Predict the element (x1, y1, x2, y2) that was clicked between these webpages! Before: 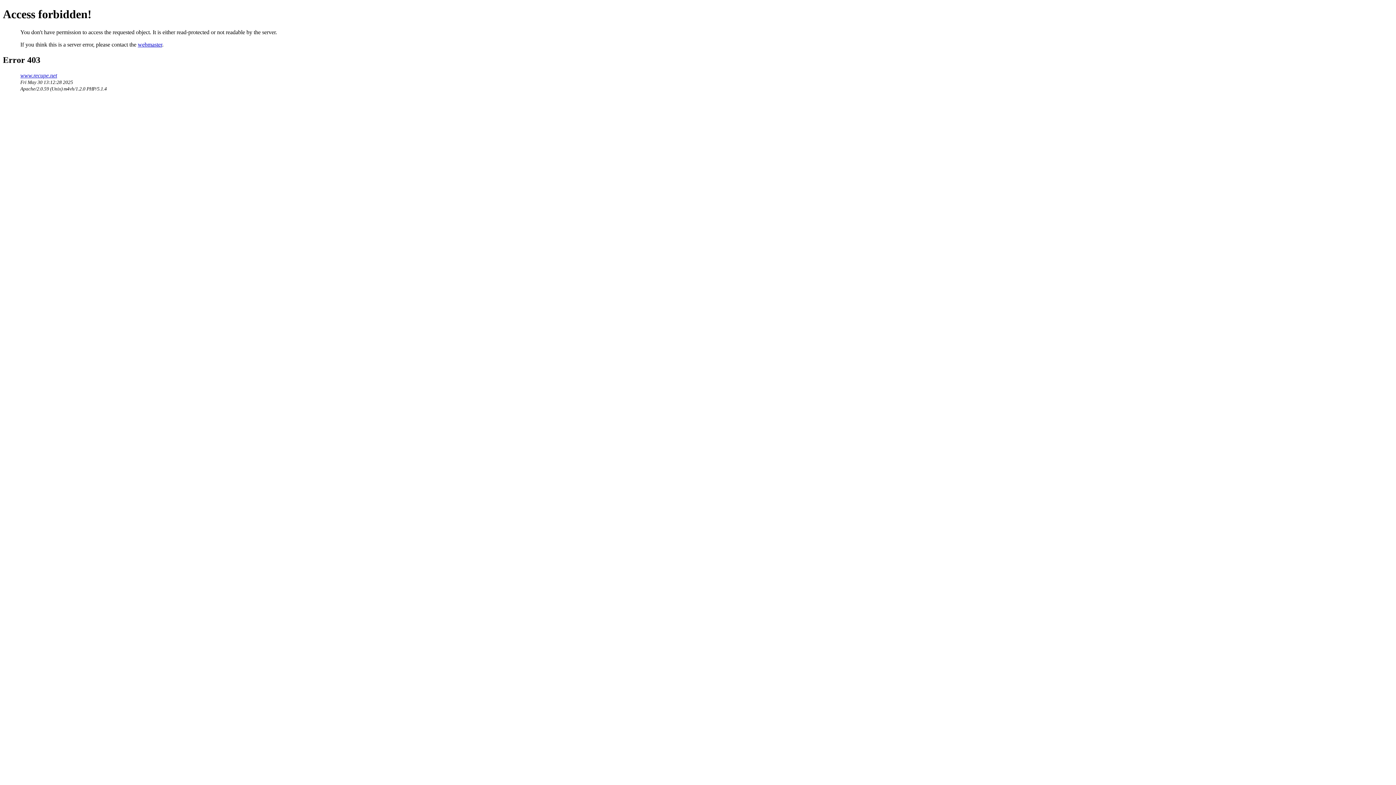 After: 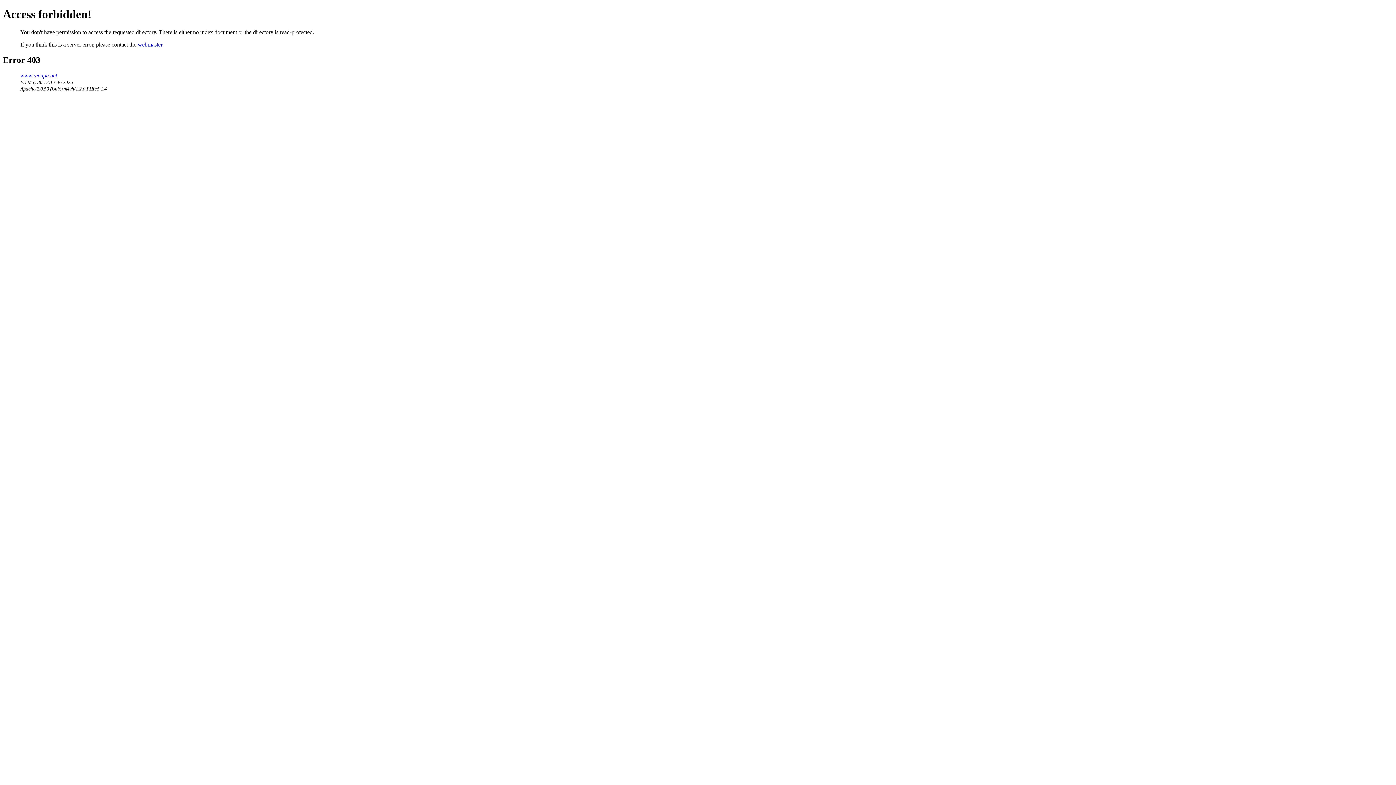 Action: bbox: (20, 72, 57, 78) label: www.recupe.net